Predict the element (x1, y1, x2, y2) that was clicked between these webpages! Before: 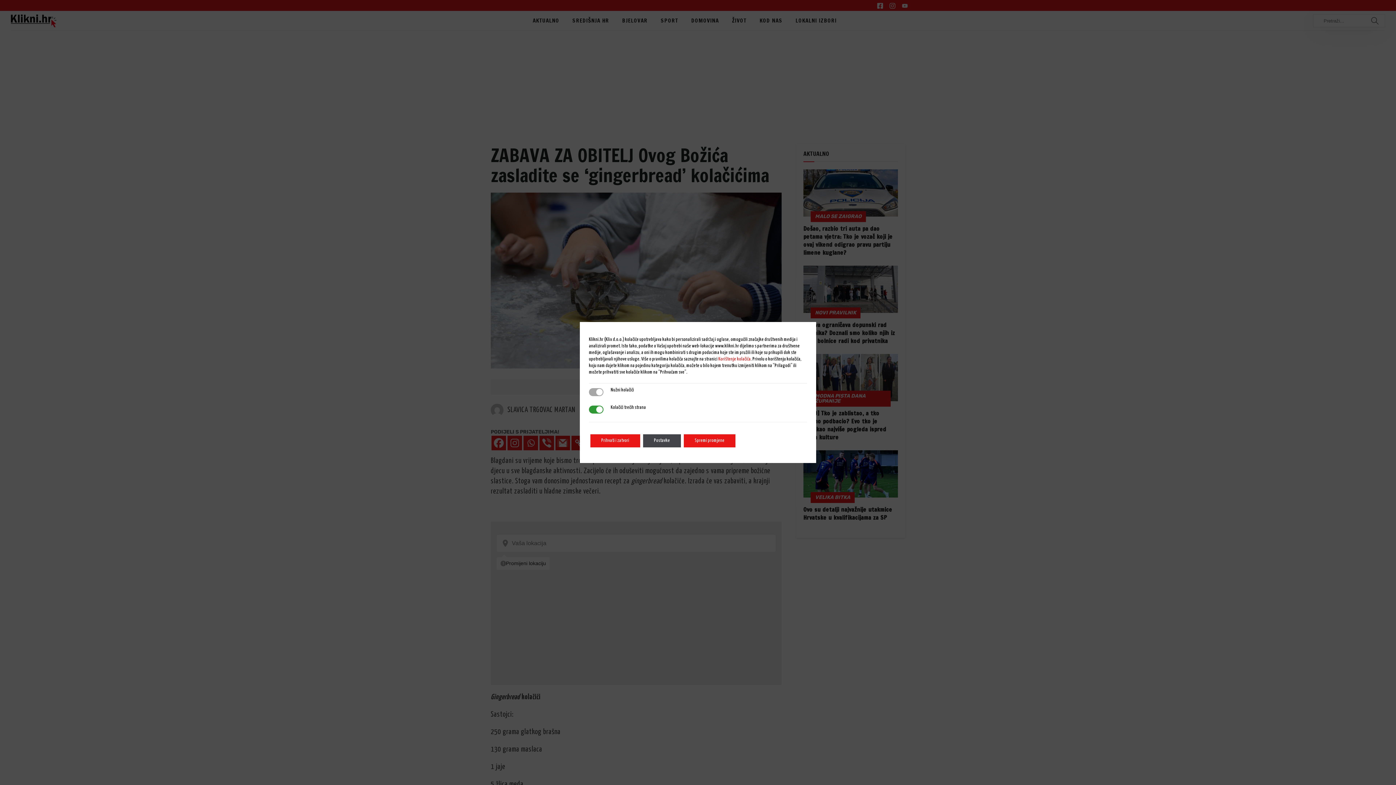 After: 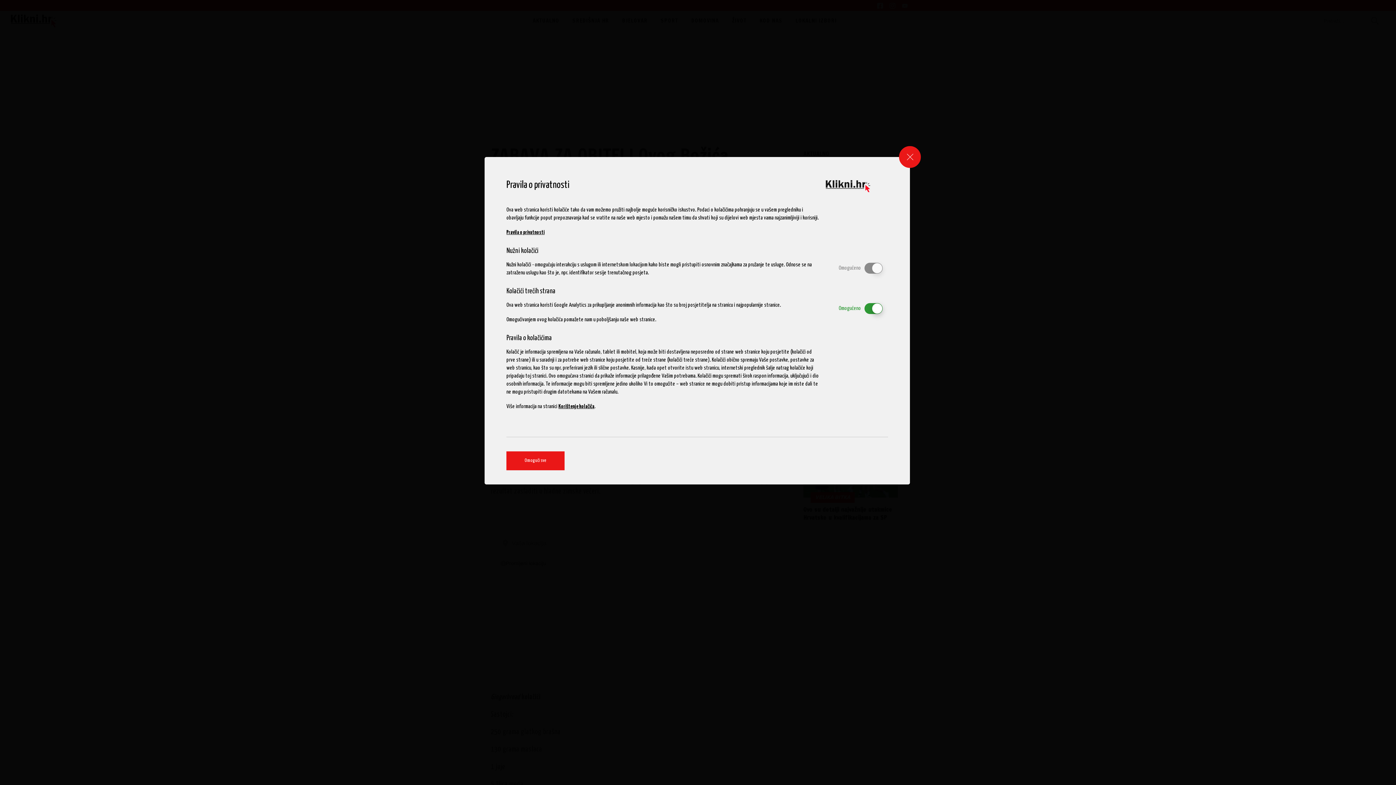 Action: bbox: (643, 434, 681, 447) label: Postavke